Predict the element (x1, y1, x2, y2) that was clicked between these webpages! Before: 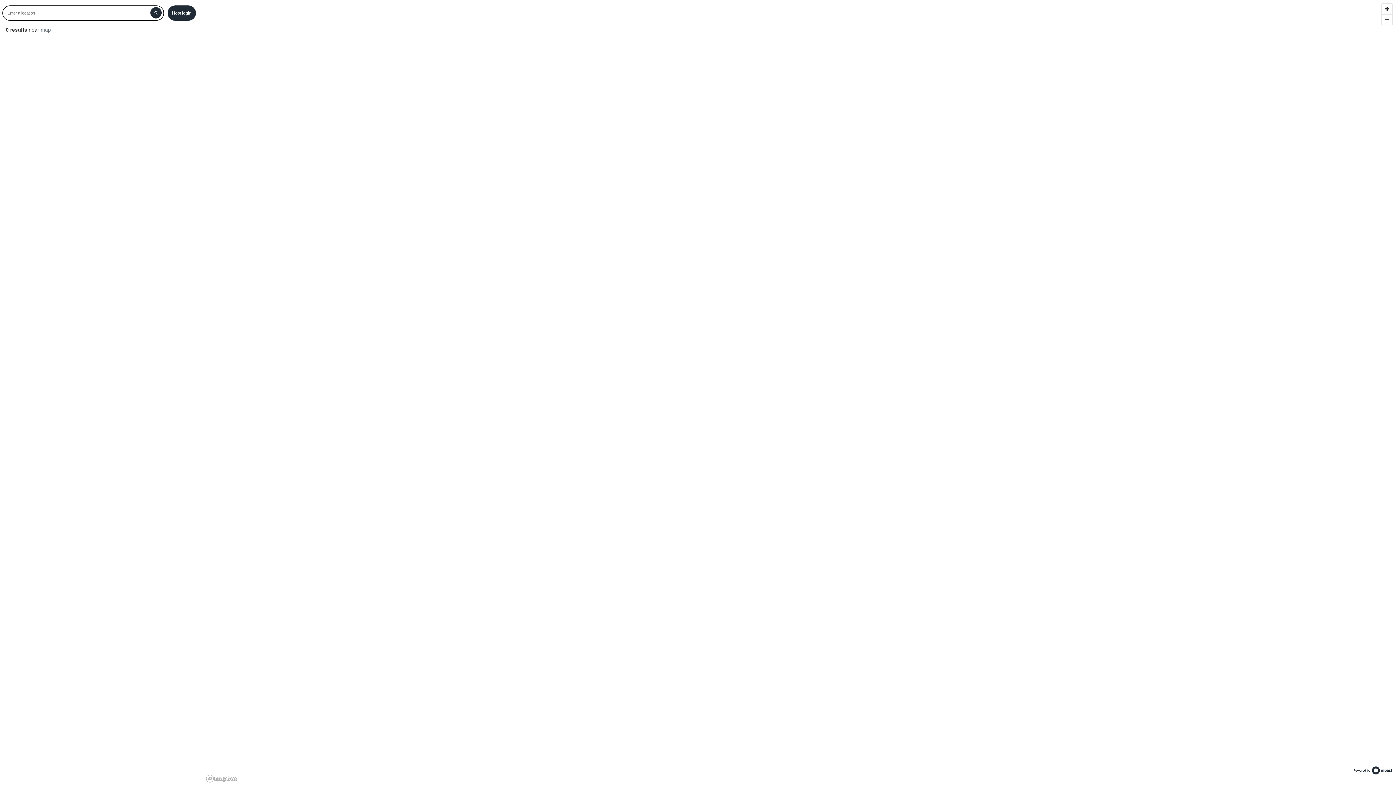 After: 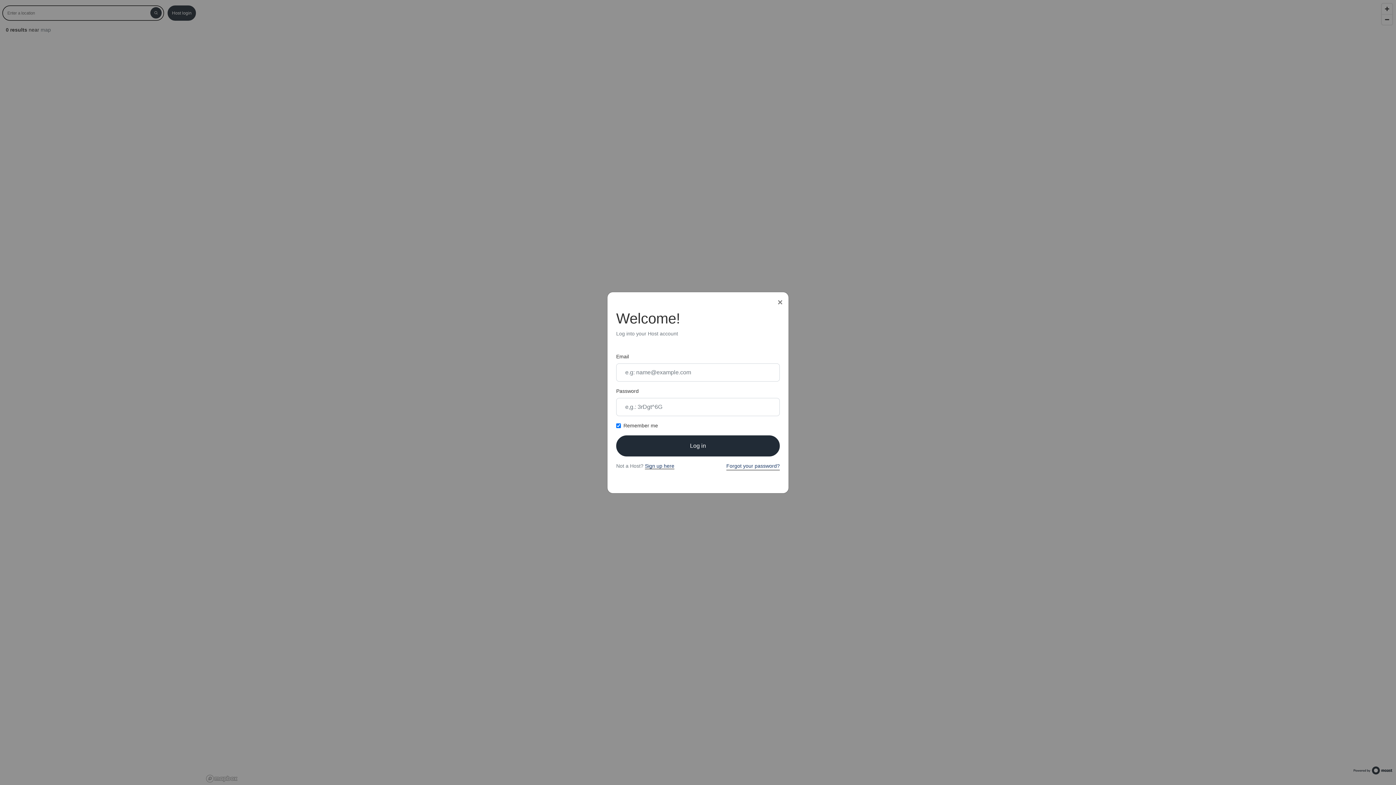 Action: bbox: (167, 5, 196, 20) label: Host login